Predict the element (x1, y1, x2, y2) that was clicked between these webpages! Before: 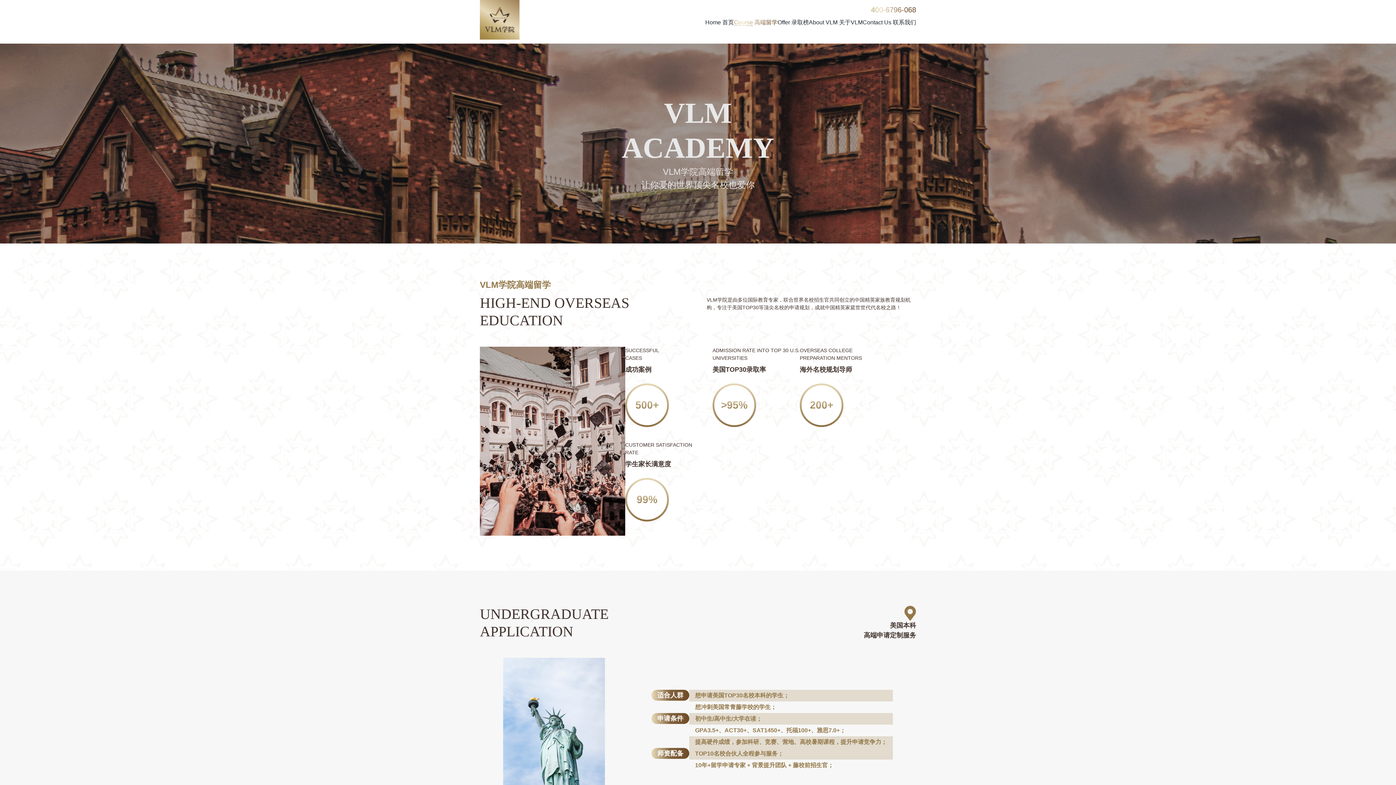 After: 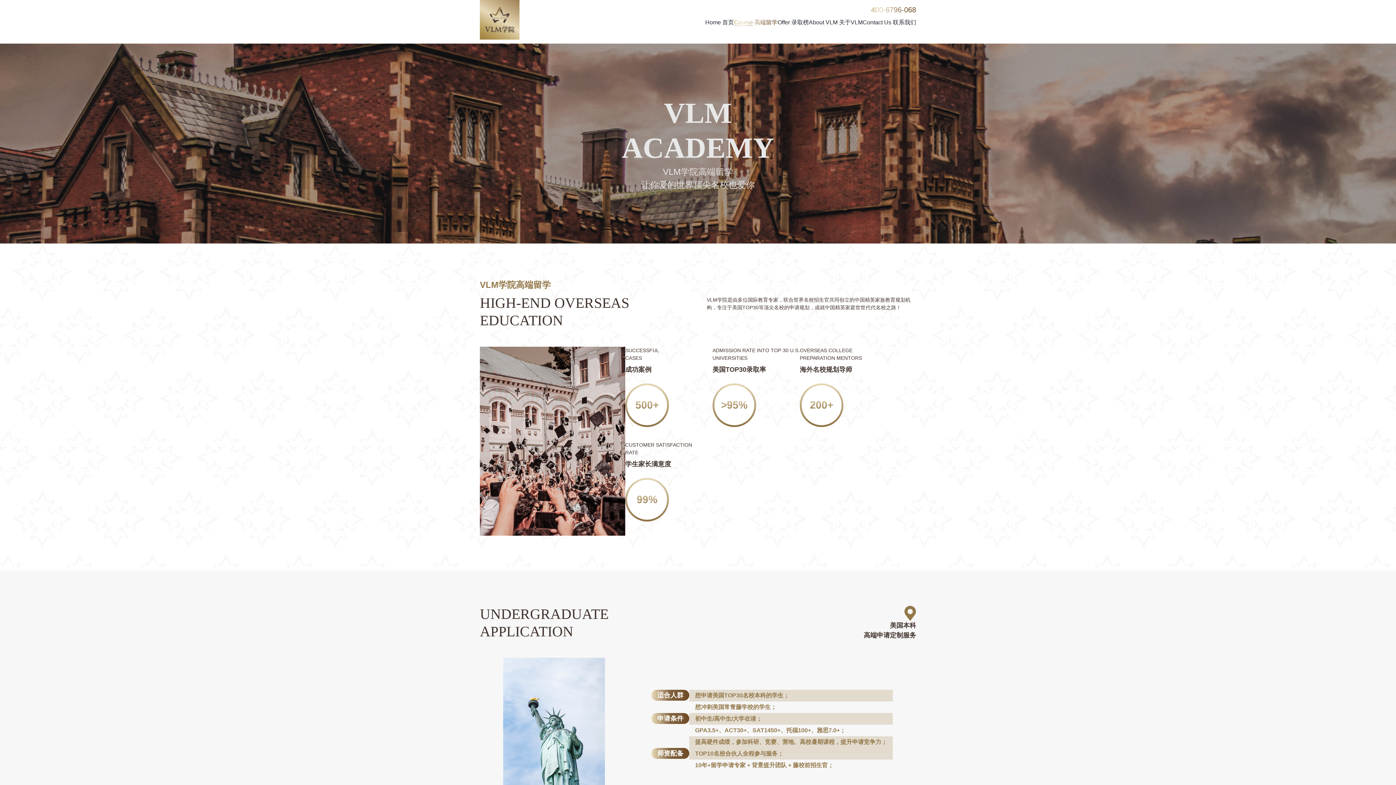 Action: bbox: (480, 0, 519, 43)